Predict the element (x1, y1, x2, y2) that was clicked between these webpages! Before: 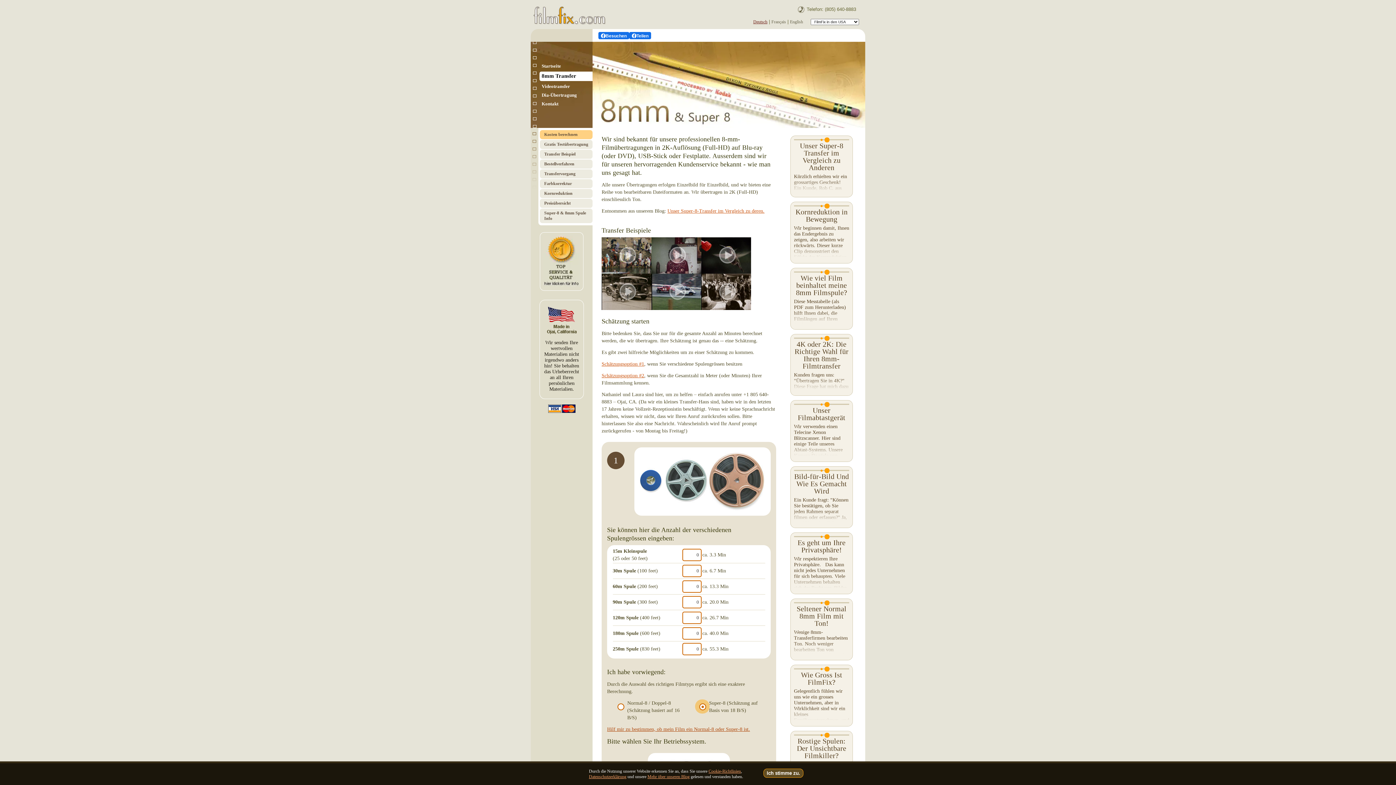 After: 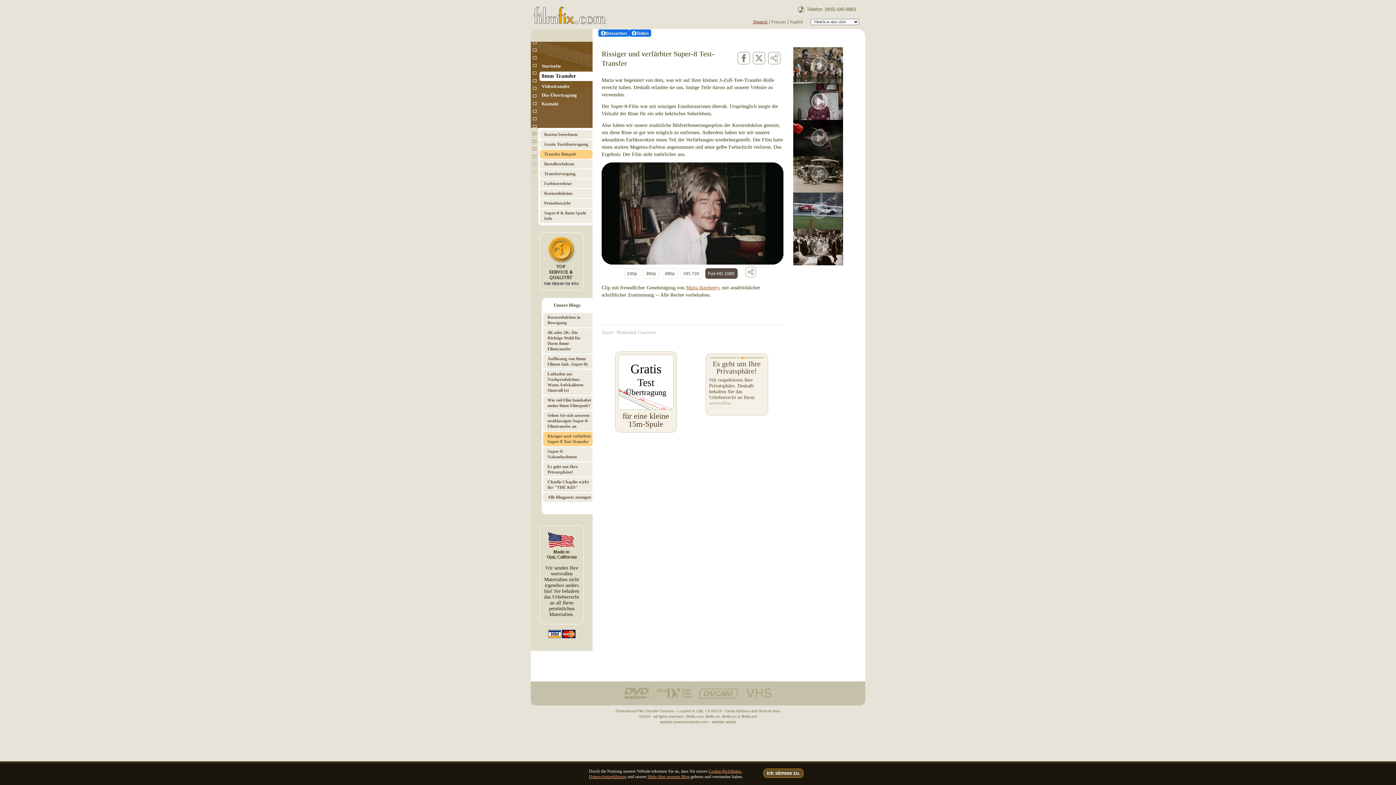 Action: bbox: (651, 237, 701, 275)